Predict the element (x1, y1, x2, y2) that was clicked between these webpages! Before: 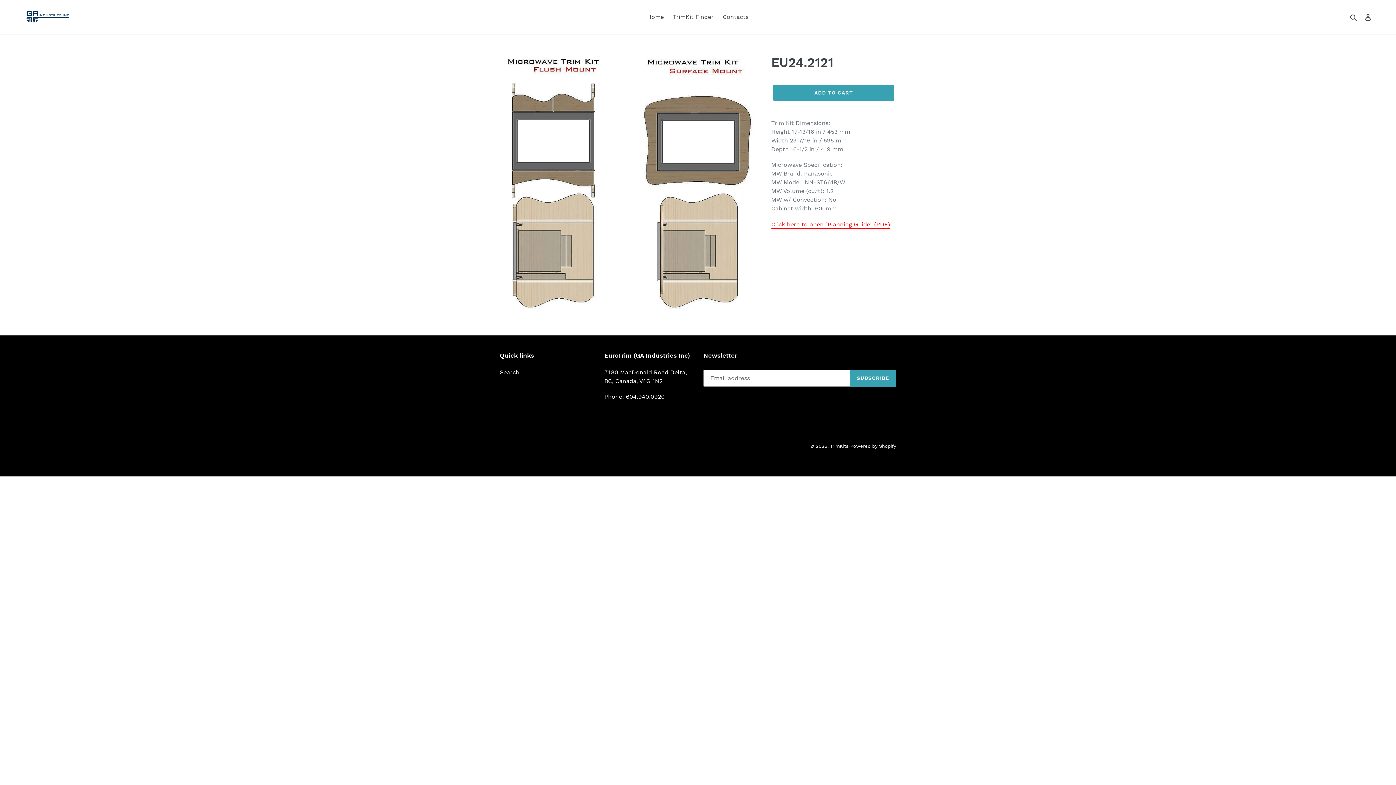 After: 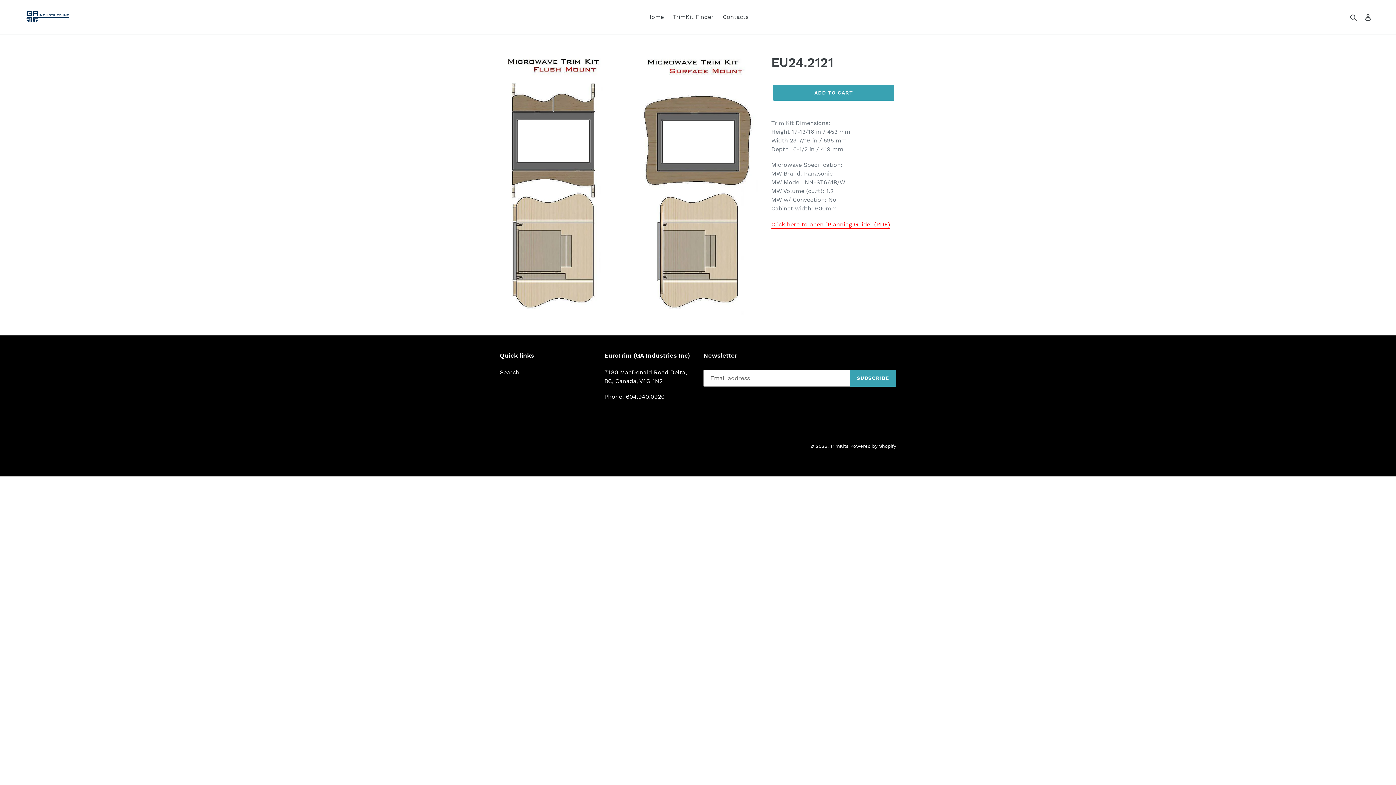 Action: label: Click here to open "Planning Guide" (PDF) bbox: (771, 221, 890, 228)